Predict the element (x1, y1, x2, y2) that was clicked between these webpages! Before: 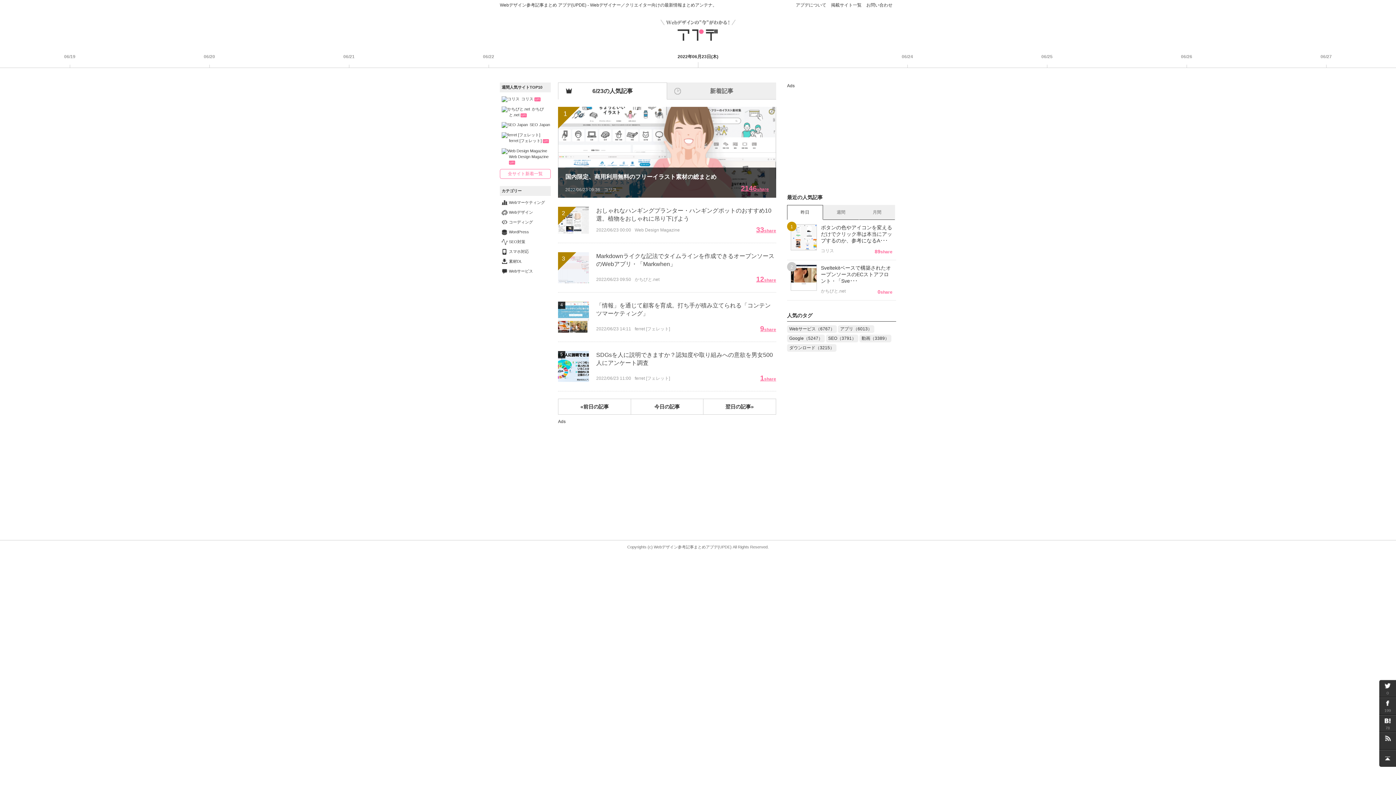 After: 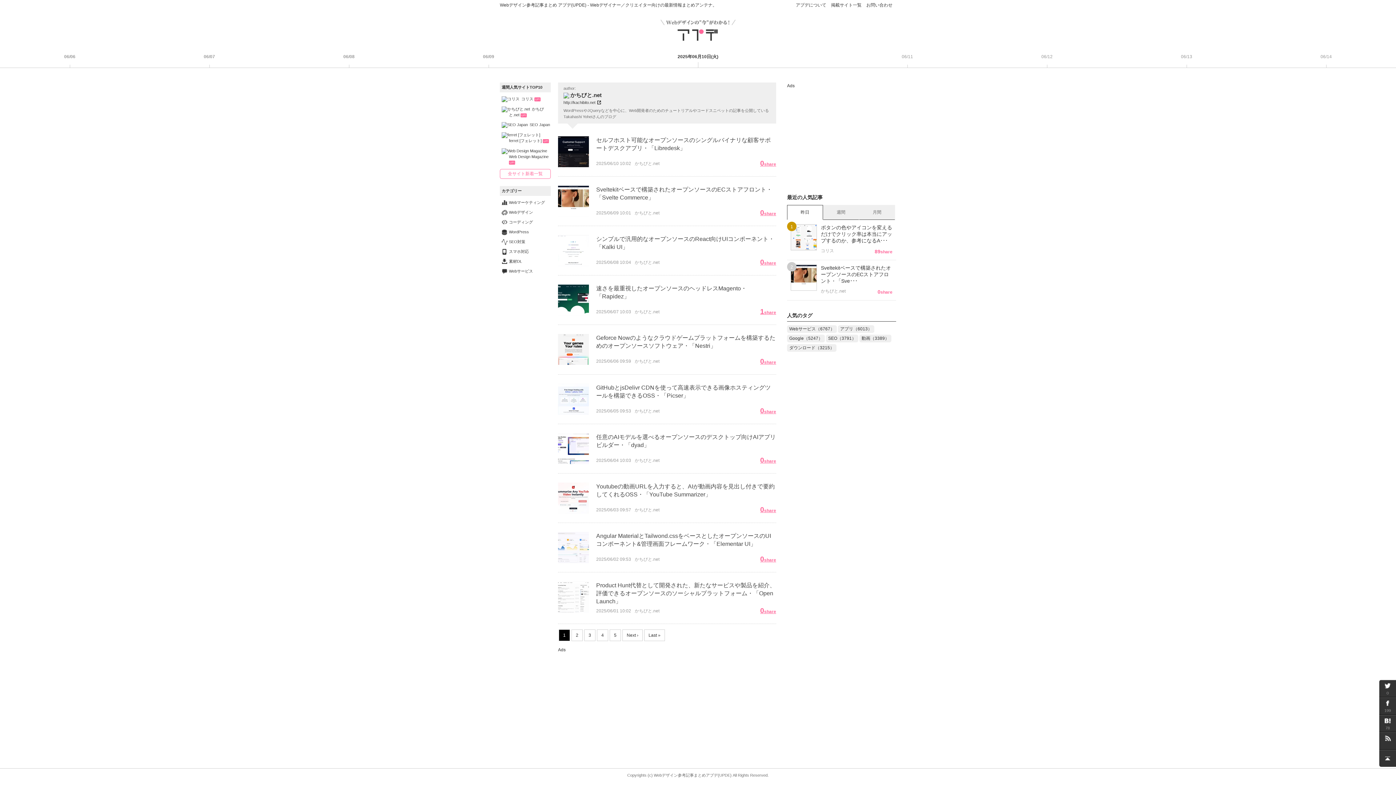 Action: label: かちびと.net UP! bbox: (500, 104, 550, 120)